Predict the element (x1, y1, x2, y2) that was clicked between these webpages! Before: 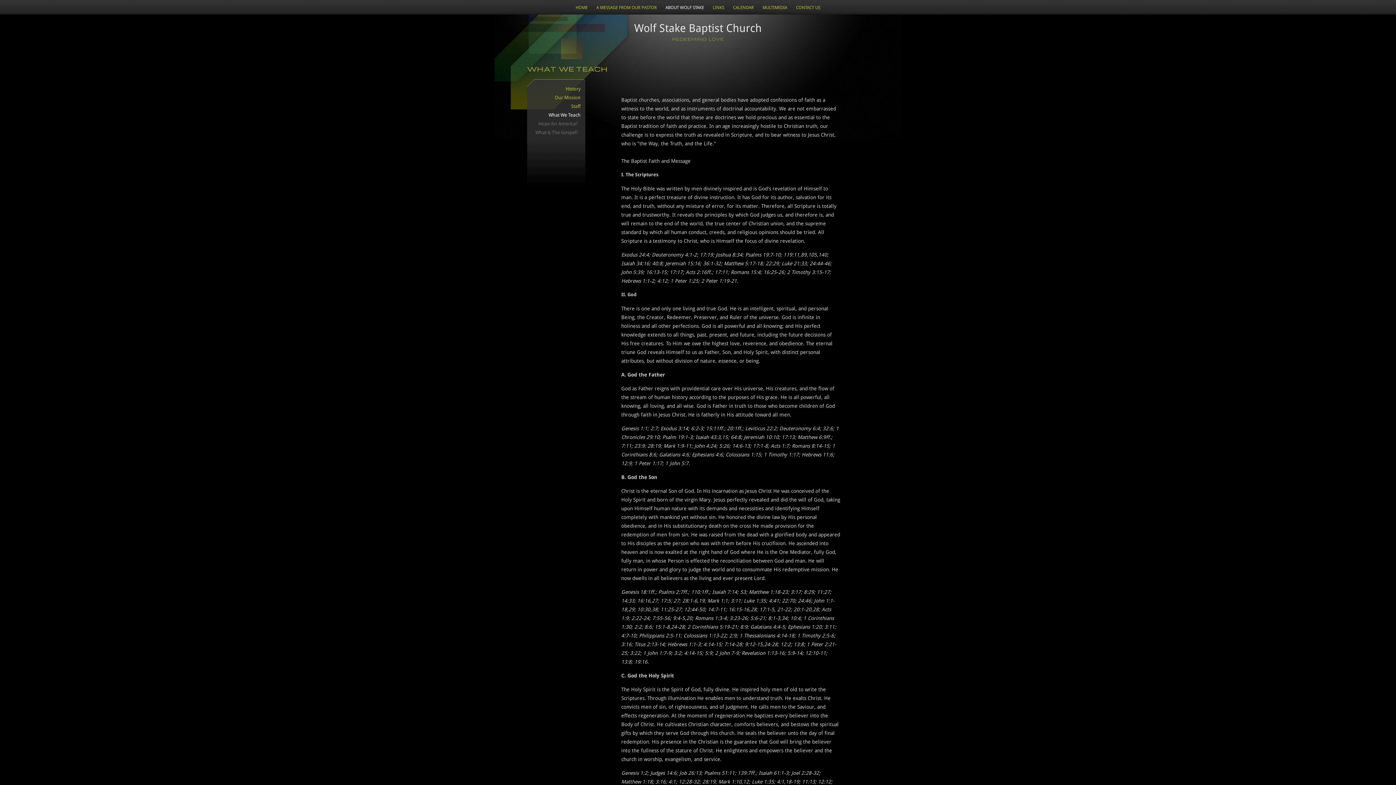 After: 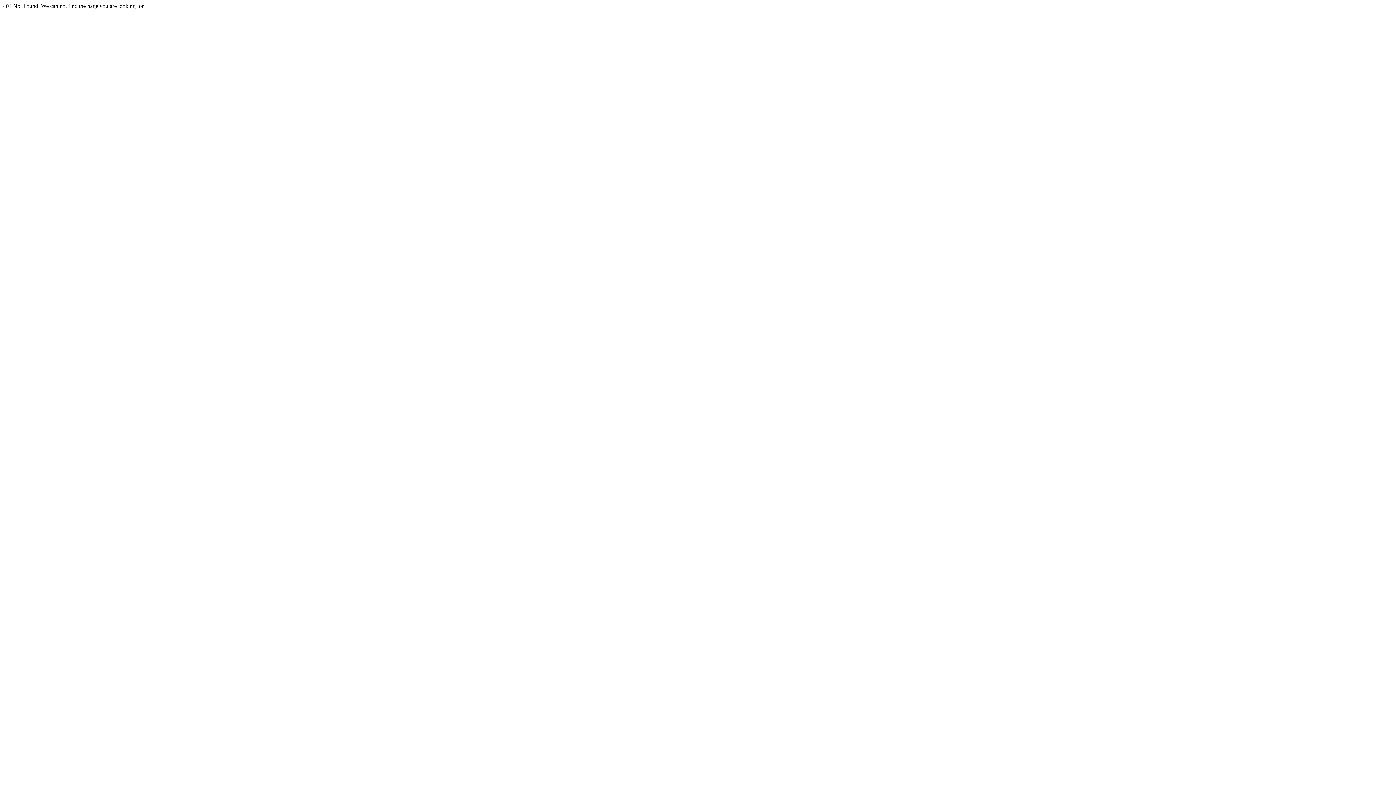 Action: label: What is The Gospel? bbox: (527, 128, 585, 137)